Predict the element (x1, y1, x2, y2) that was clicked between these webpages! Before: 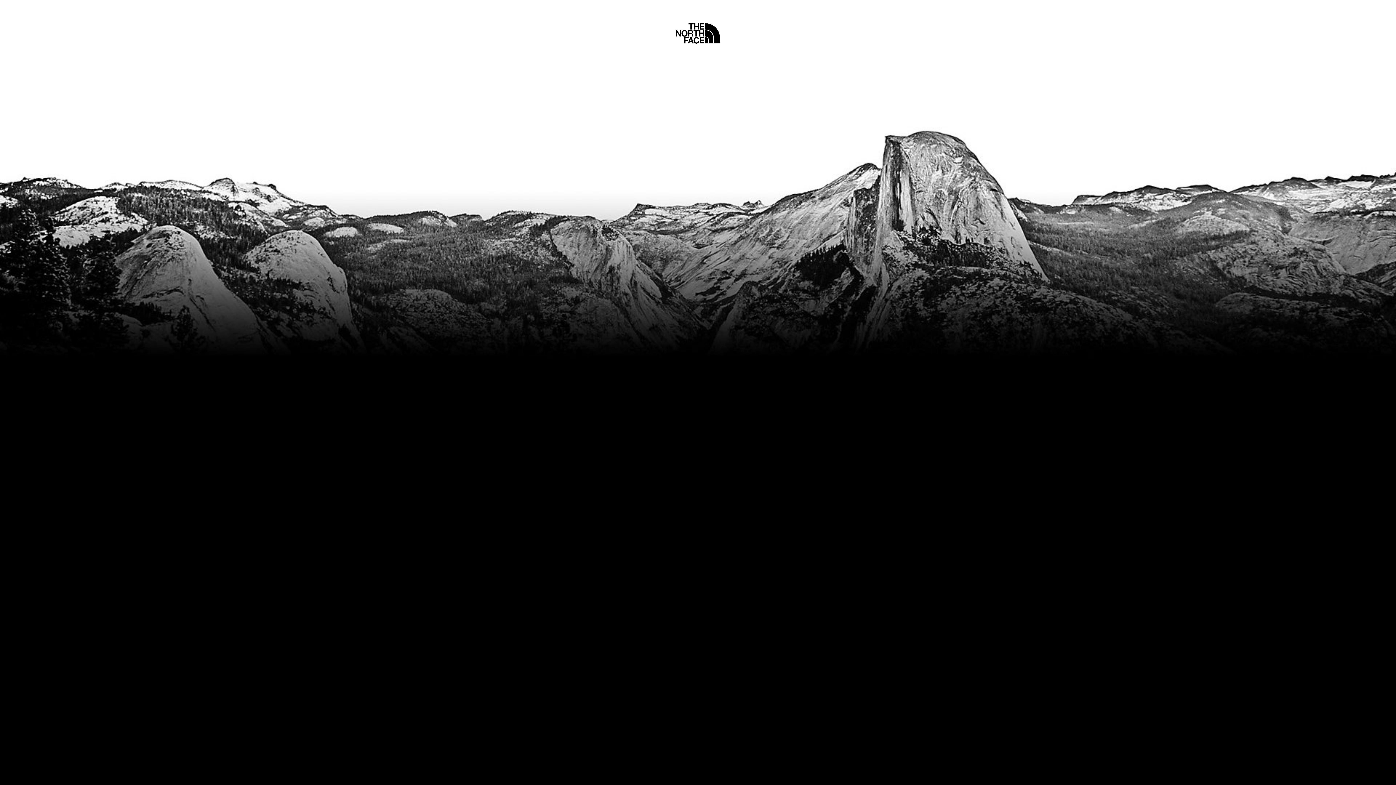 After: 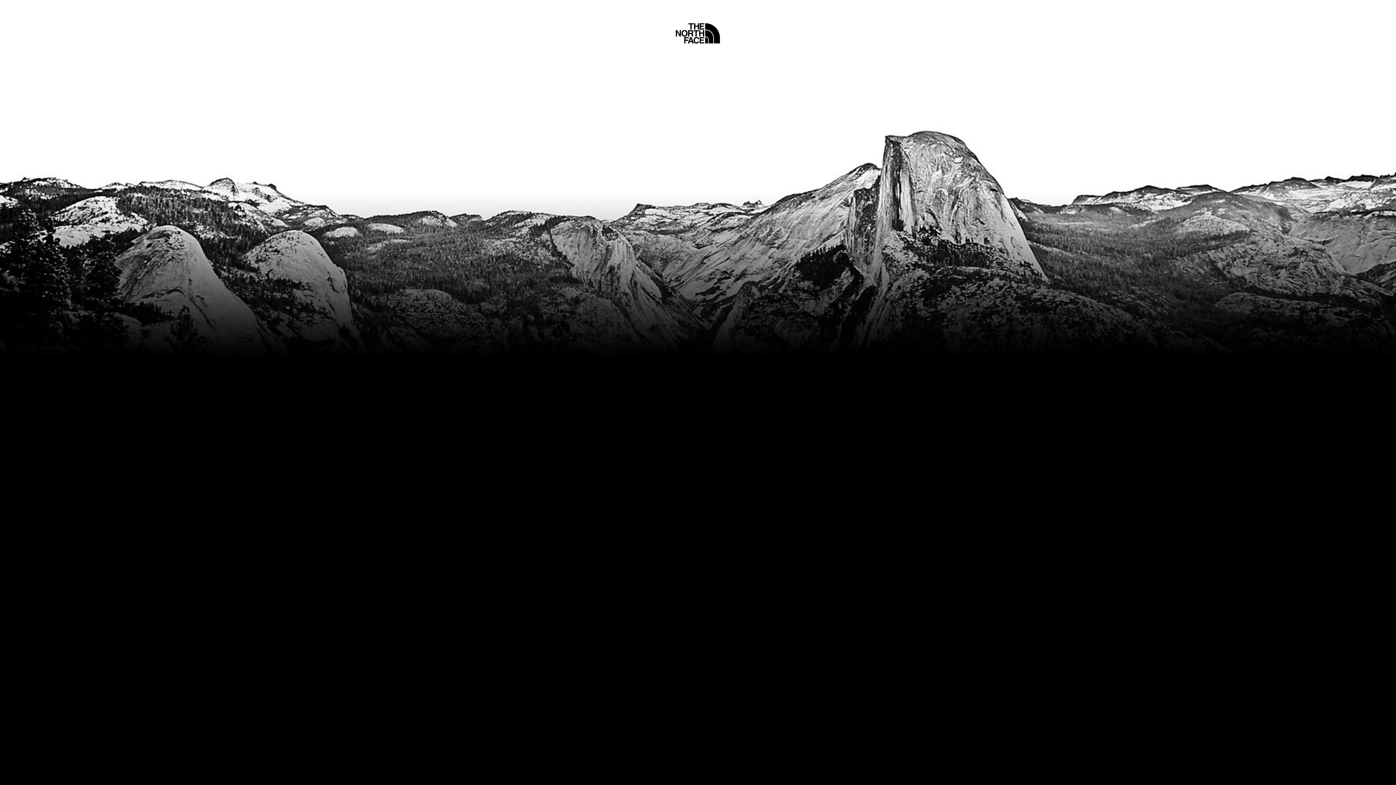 Action: bbox: (675, 5, 720, 45) label: Home